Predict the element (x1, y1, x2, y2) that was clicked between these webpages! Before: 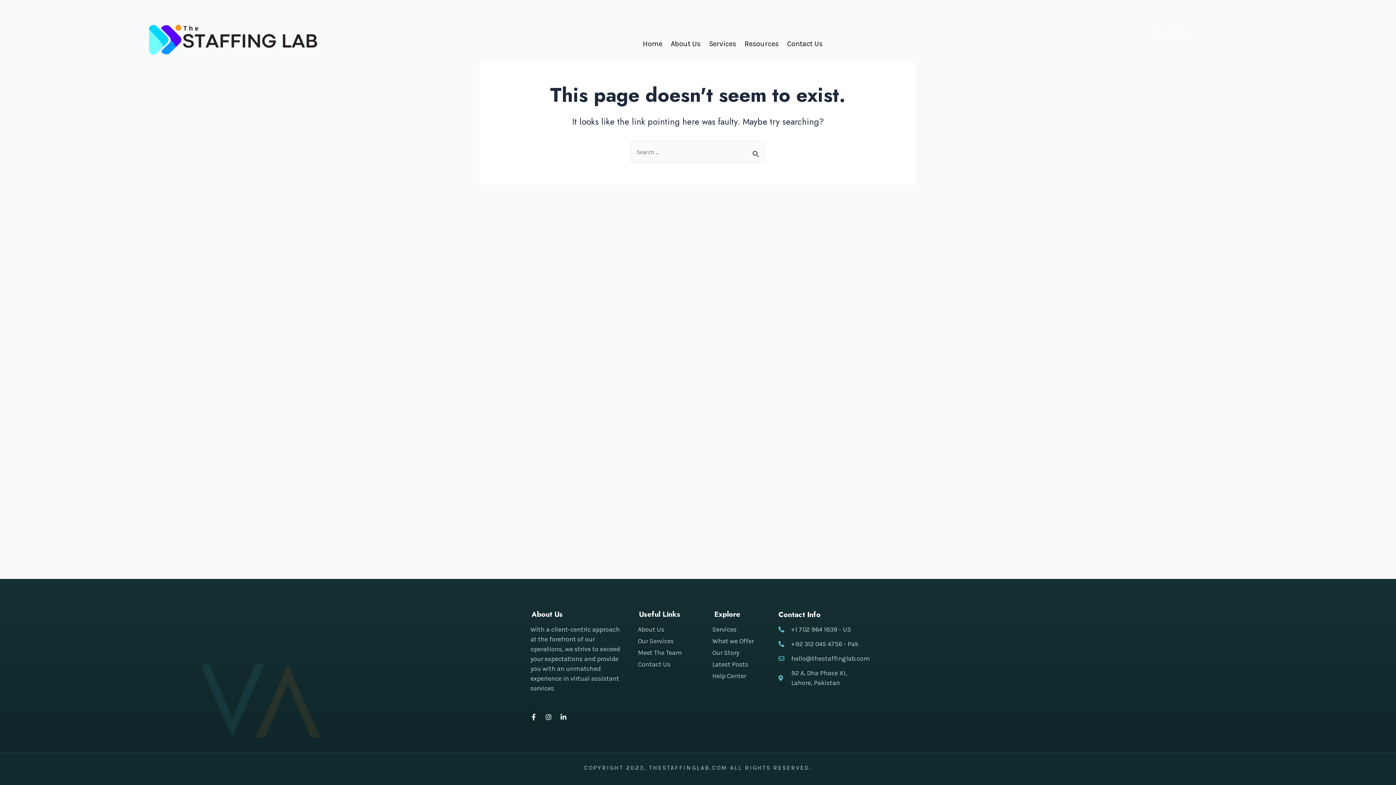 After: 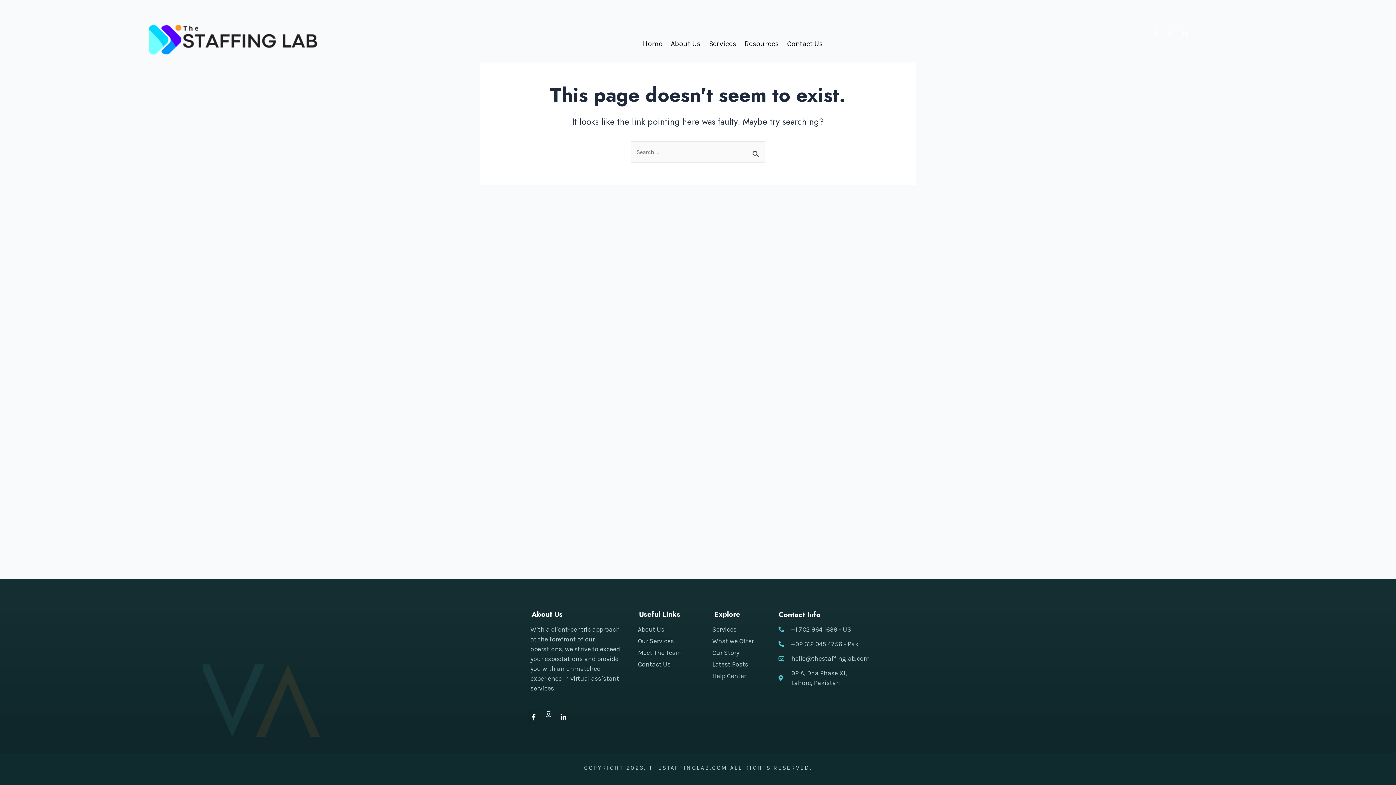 Action: label: Instagram bbox: (542, 710, 555, 724)